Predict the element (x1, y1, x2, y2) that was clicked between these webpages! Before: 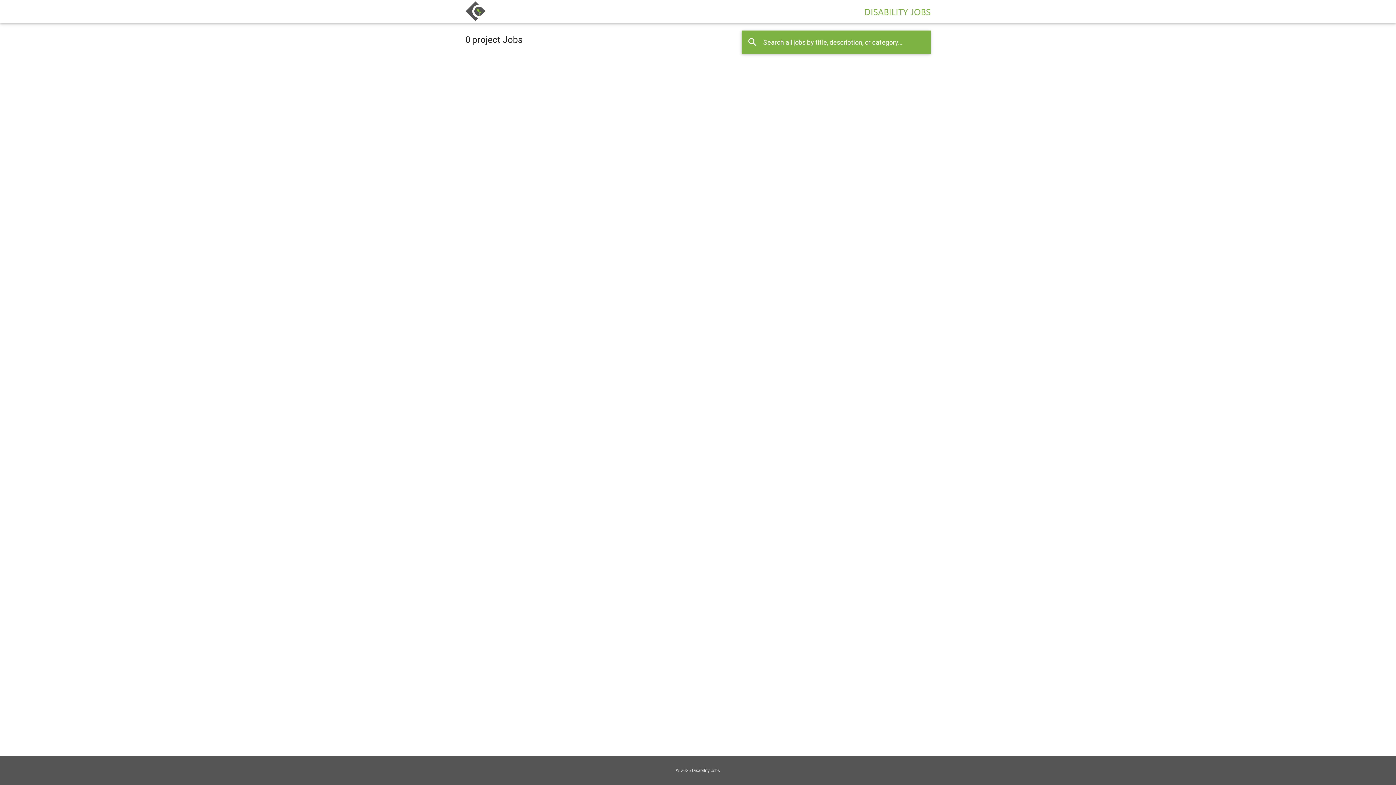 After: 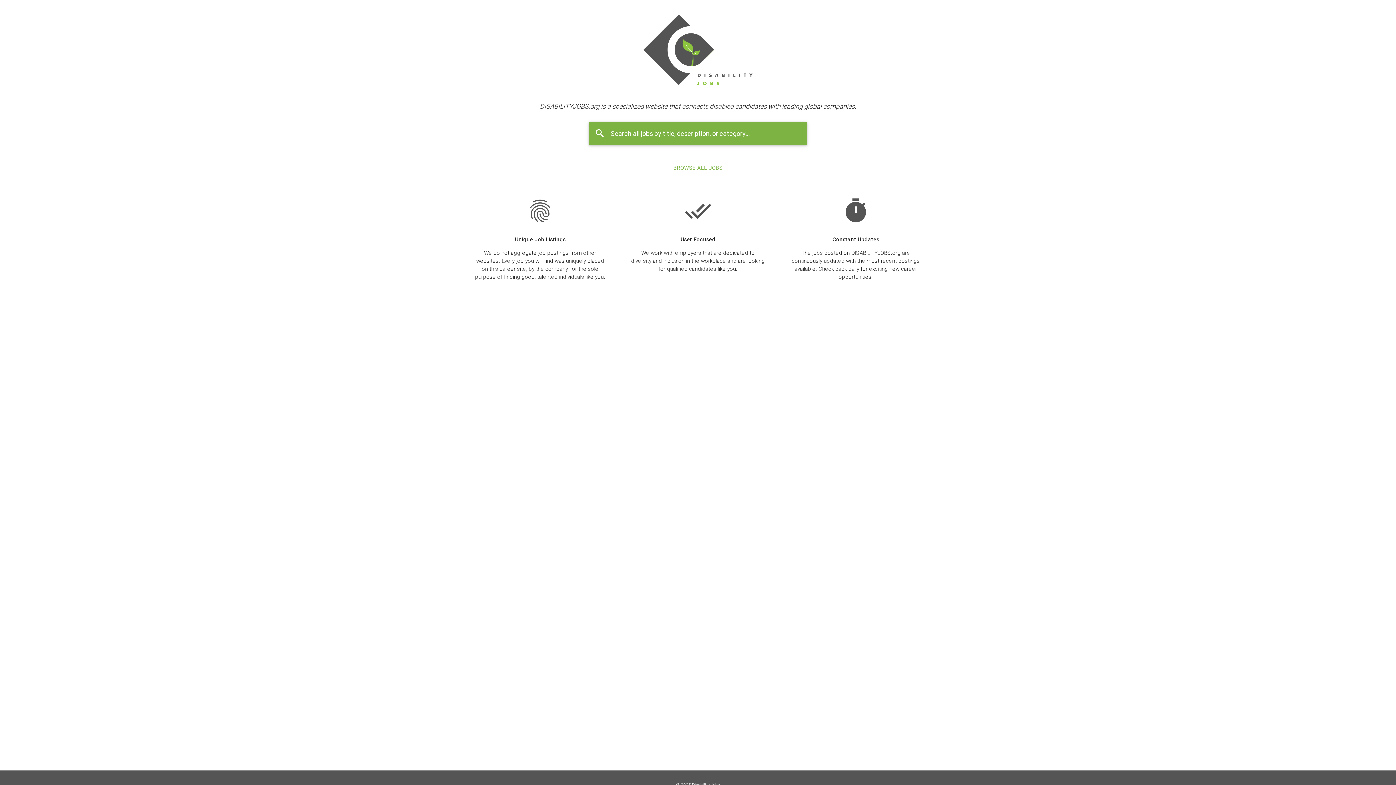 Action: bbox: (465, 9, 485, 24)